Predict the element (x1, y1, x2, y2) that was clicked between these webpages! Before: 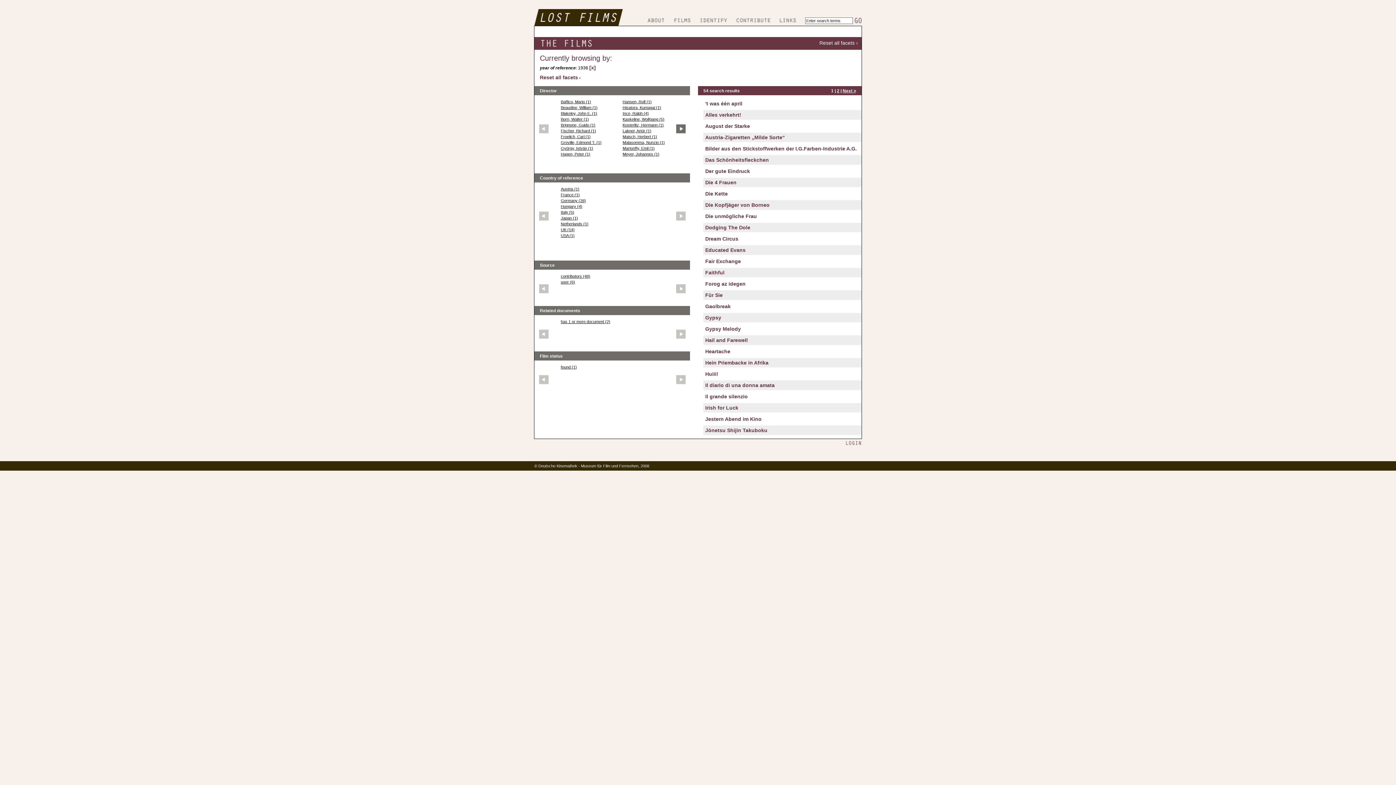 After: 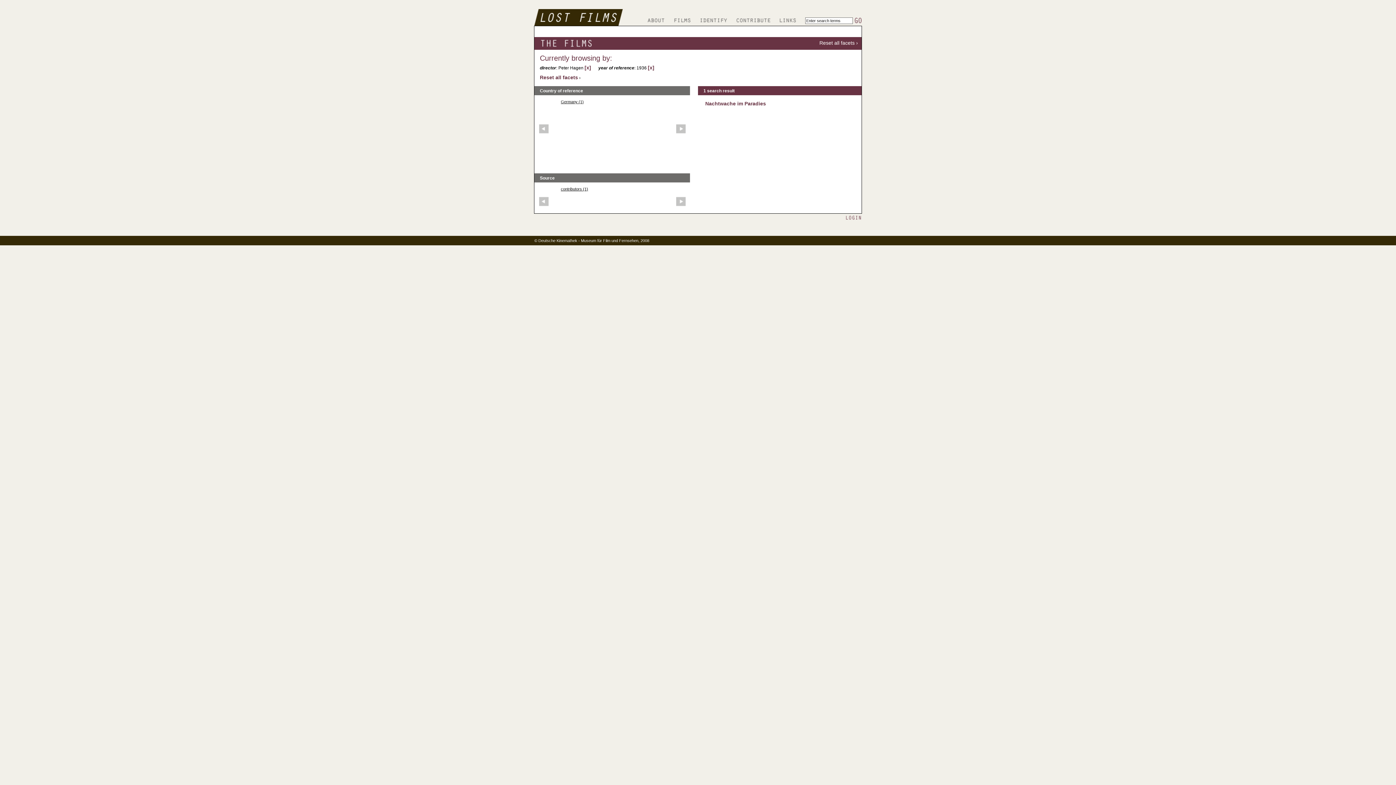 Action: bbox: (561, 152, 590, 156) label: Hagen, Peter (1)